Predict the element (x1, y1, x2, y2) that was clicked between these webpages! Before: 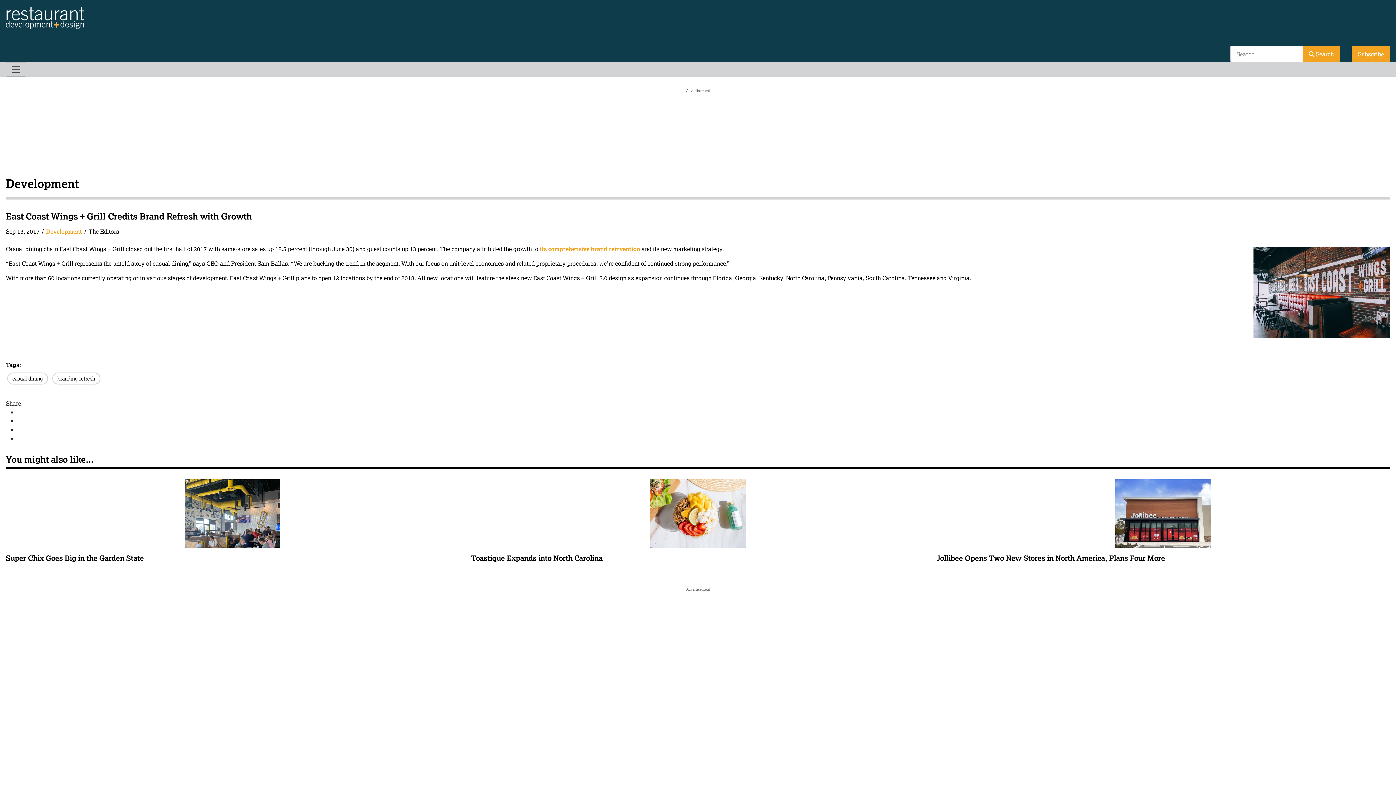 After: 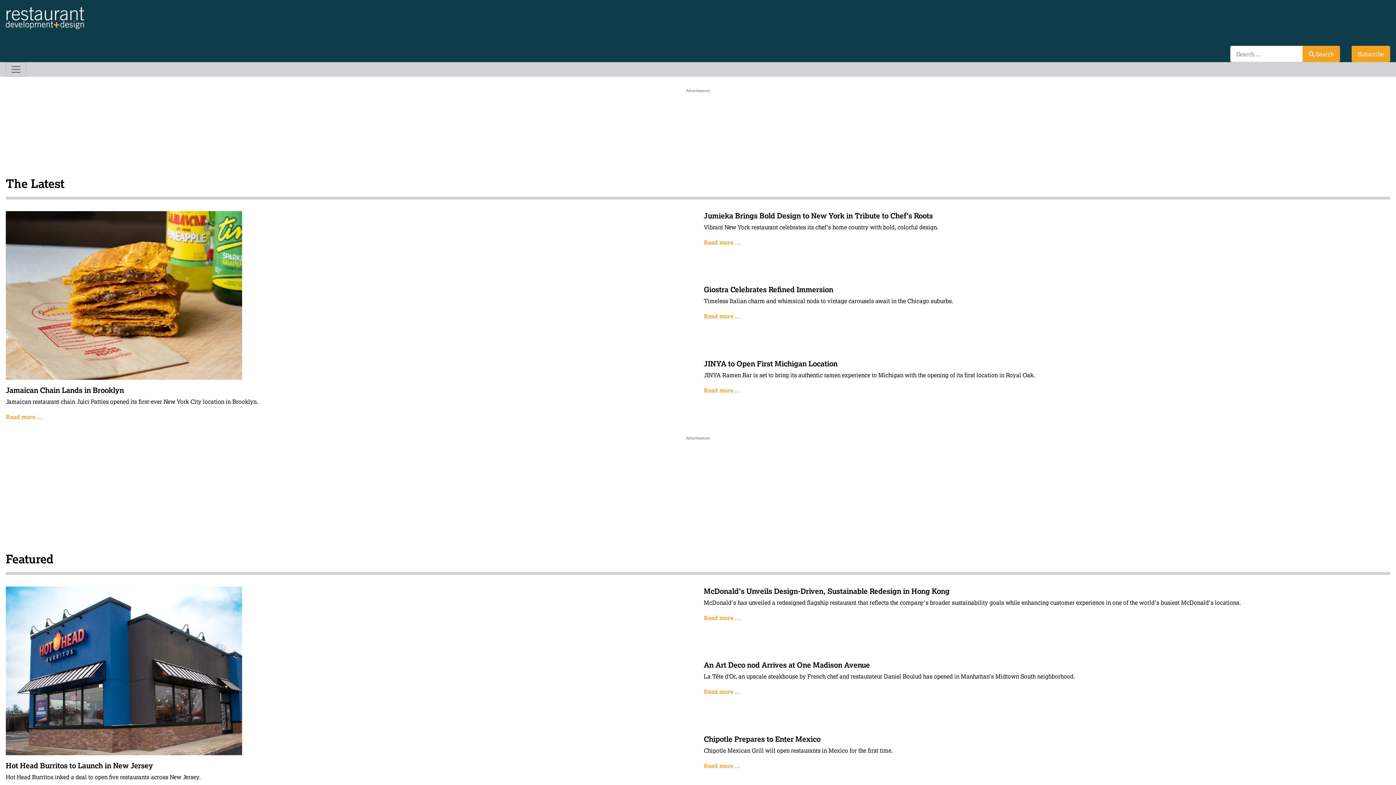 Action: bbox: (5, 7, 1390, 28)